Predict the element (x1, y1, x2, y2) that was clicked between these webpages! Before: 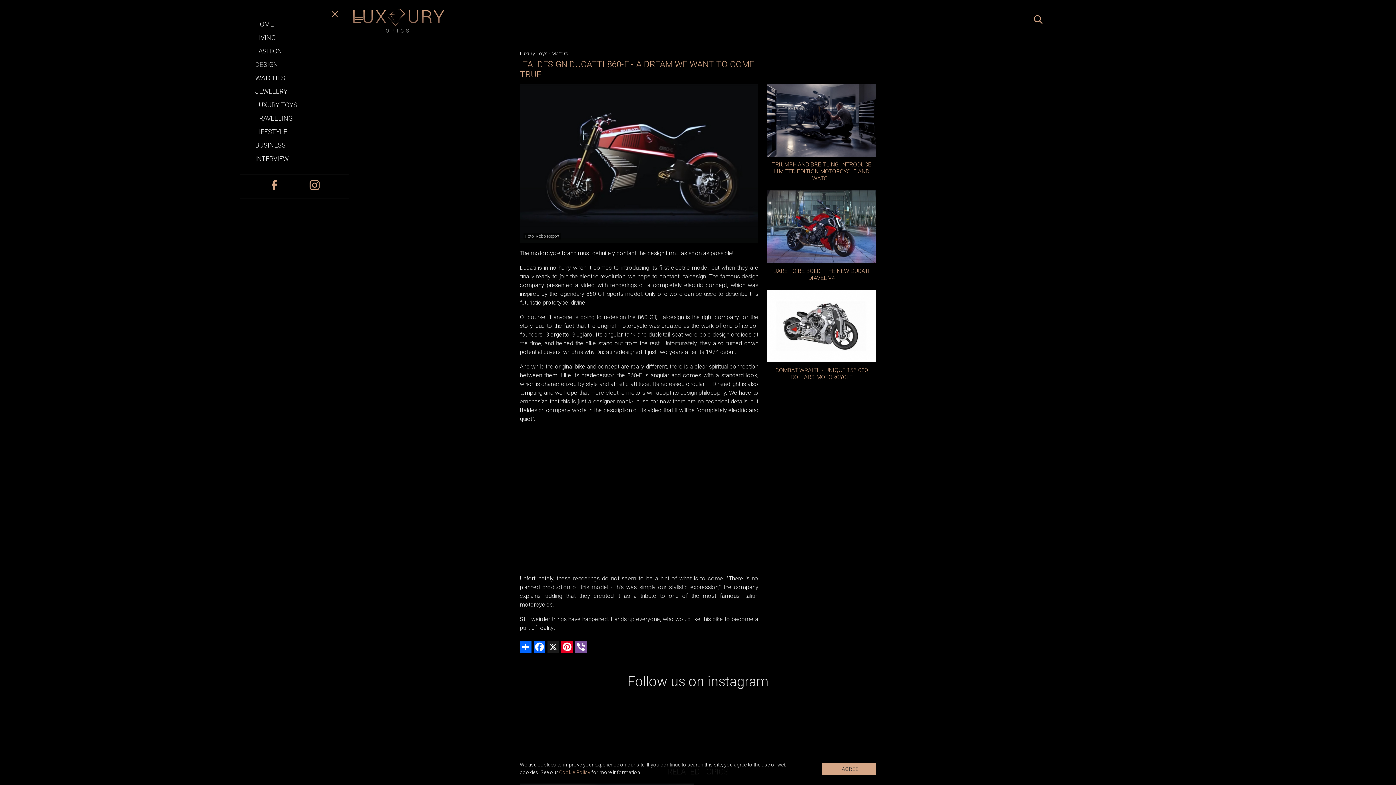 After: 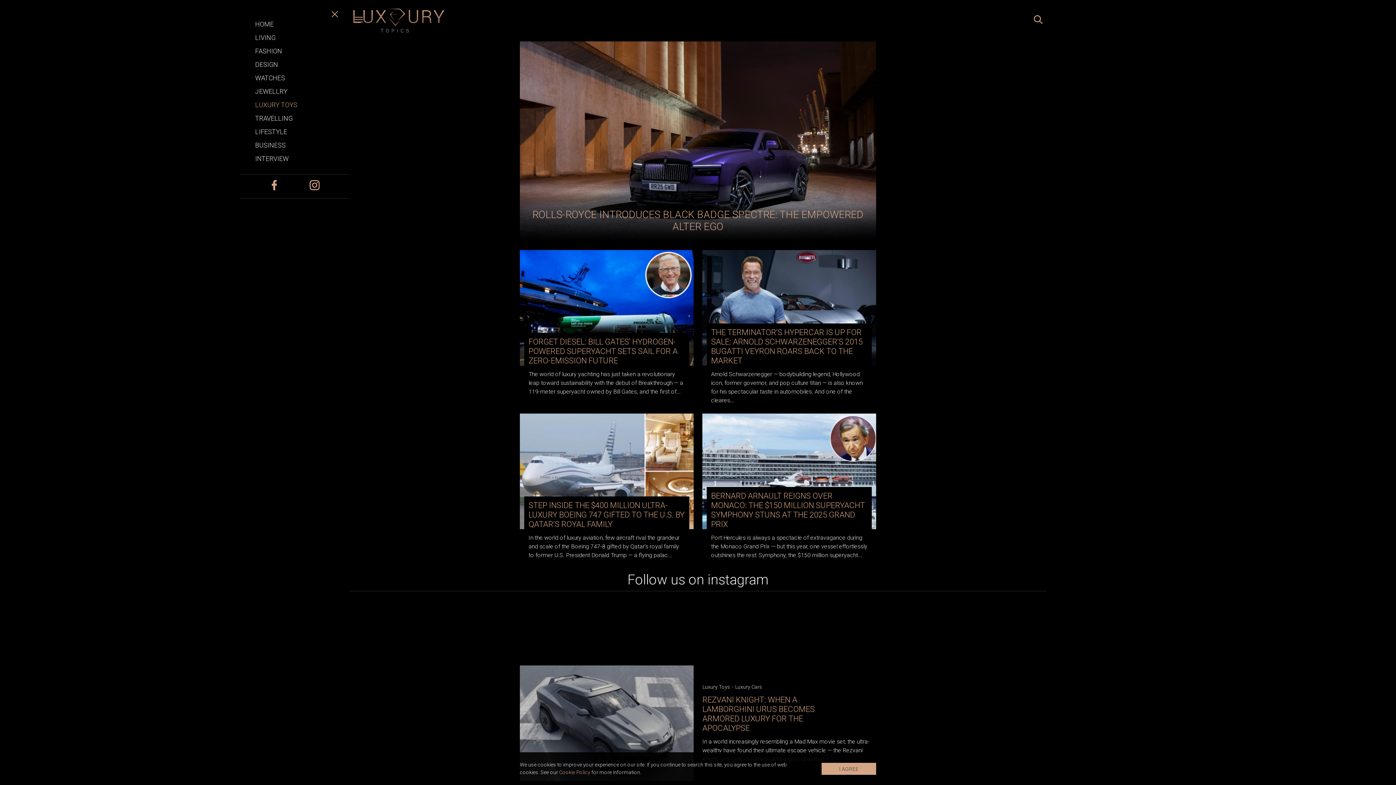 Action: label: Luxury Toys bbox: (520, 50, 548, 56)